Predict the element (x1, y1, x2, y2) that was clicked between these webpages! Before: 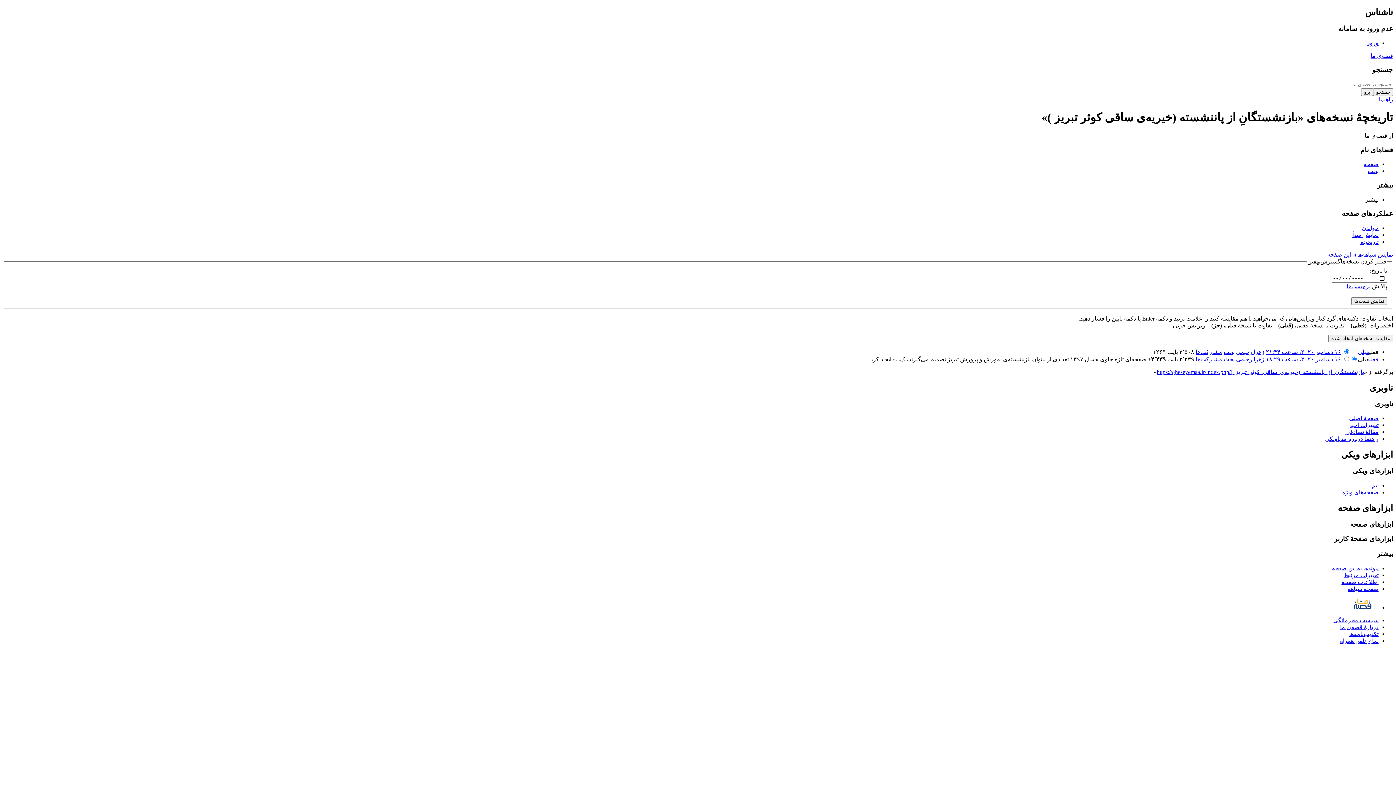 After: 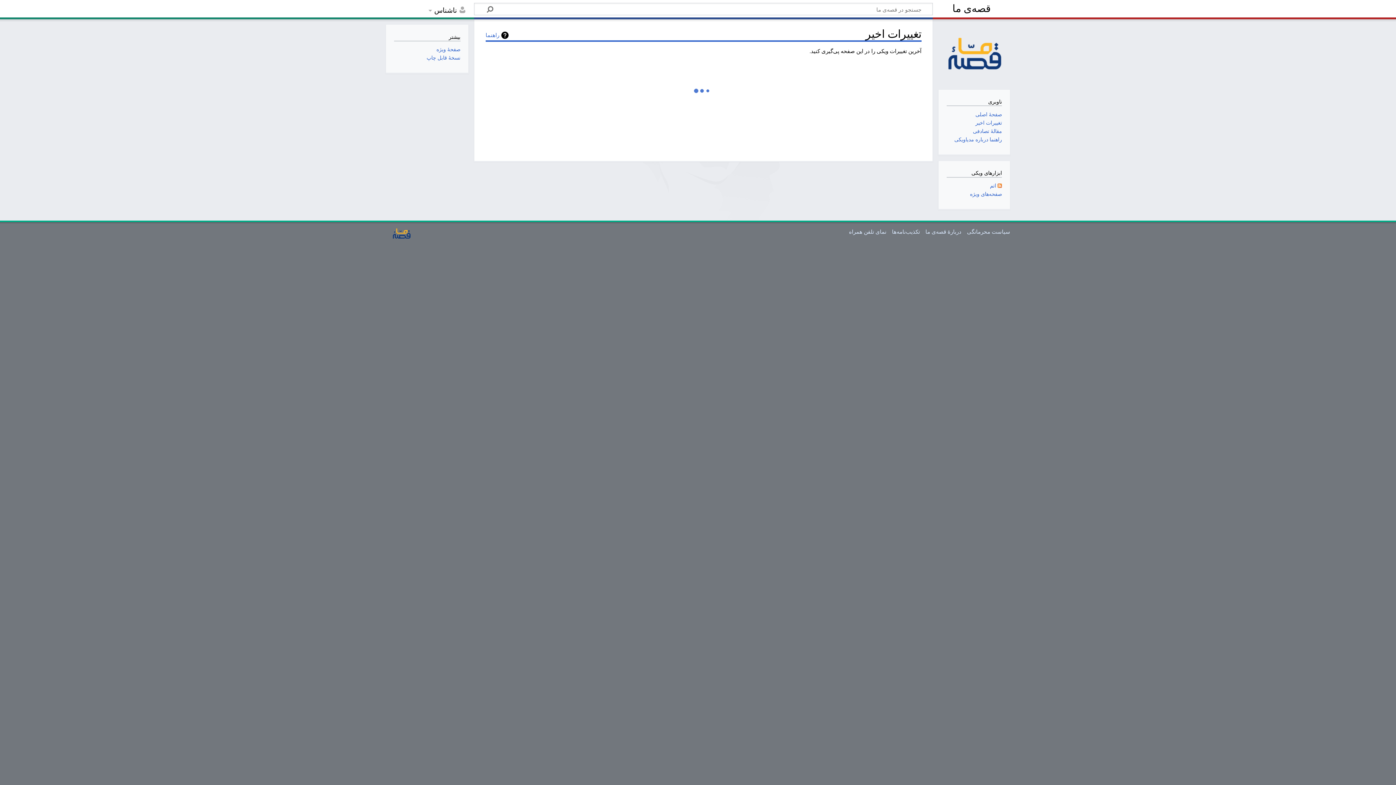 Action: bbox: (1349, 422, 1378, 428) label: تغییرات اخیر